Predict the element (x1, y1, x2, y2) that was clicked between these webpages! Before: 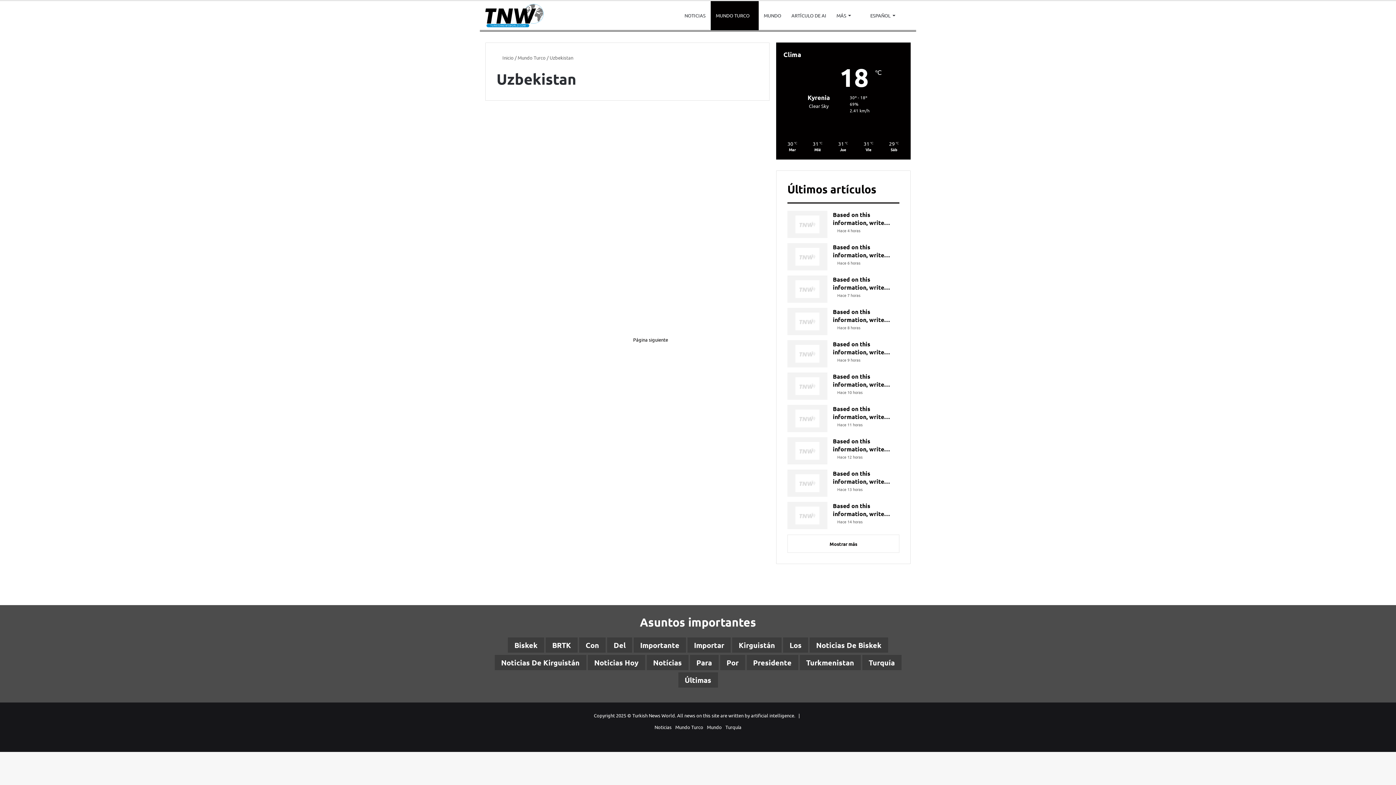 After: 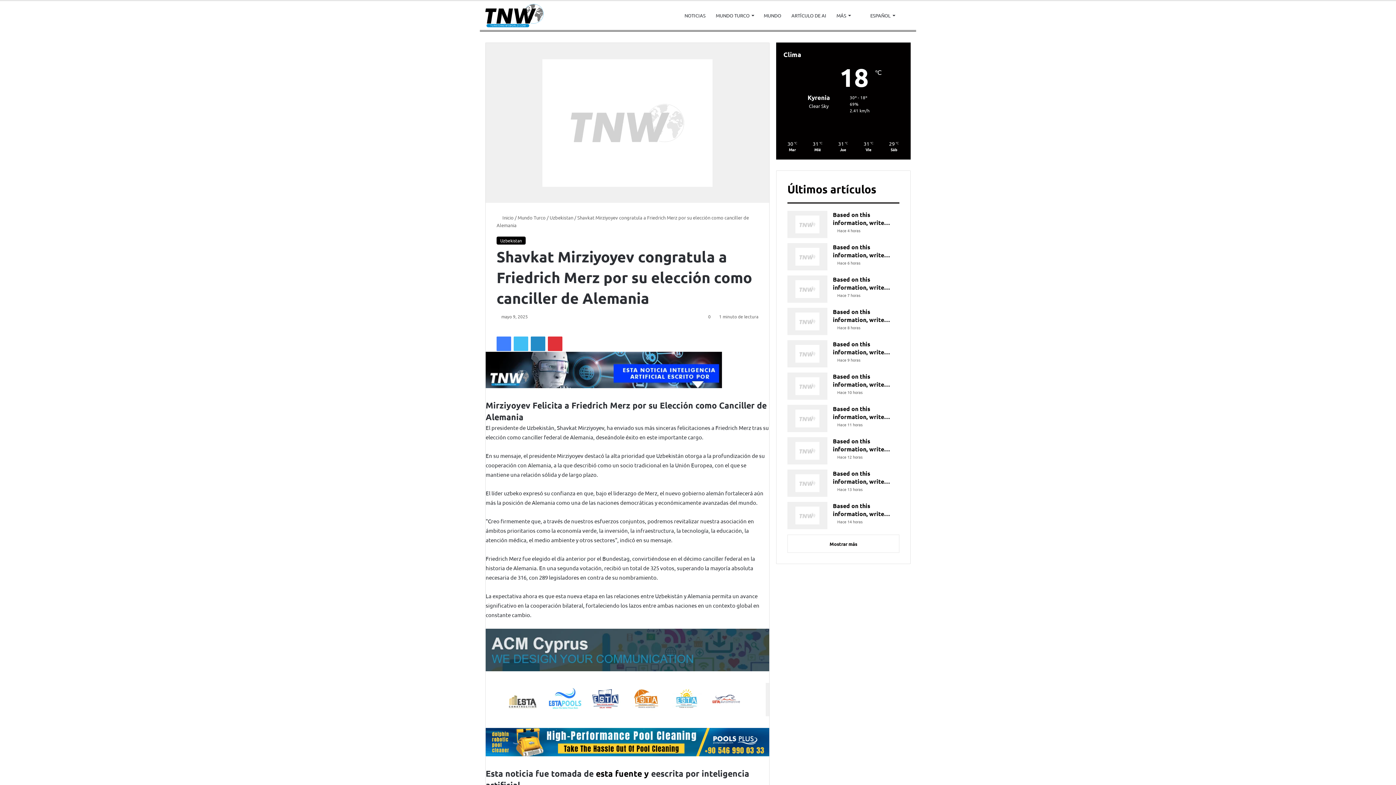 Action: bbox: (496, 319, 519, 326) label: Leer más »